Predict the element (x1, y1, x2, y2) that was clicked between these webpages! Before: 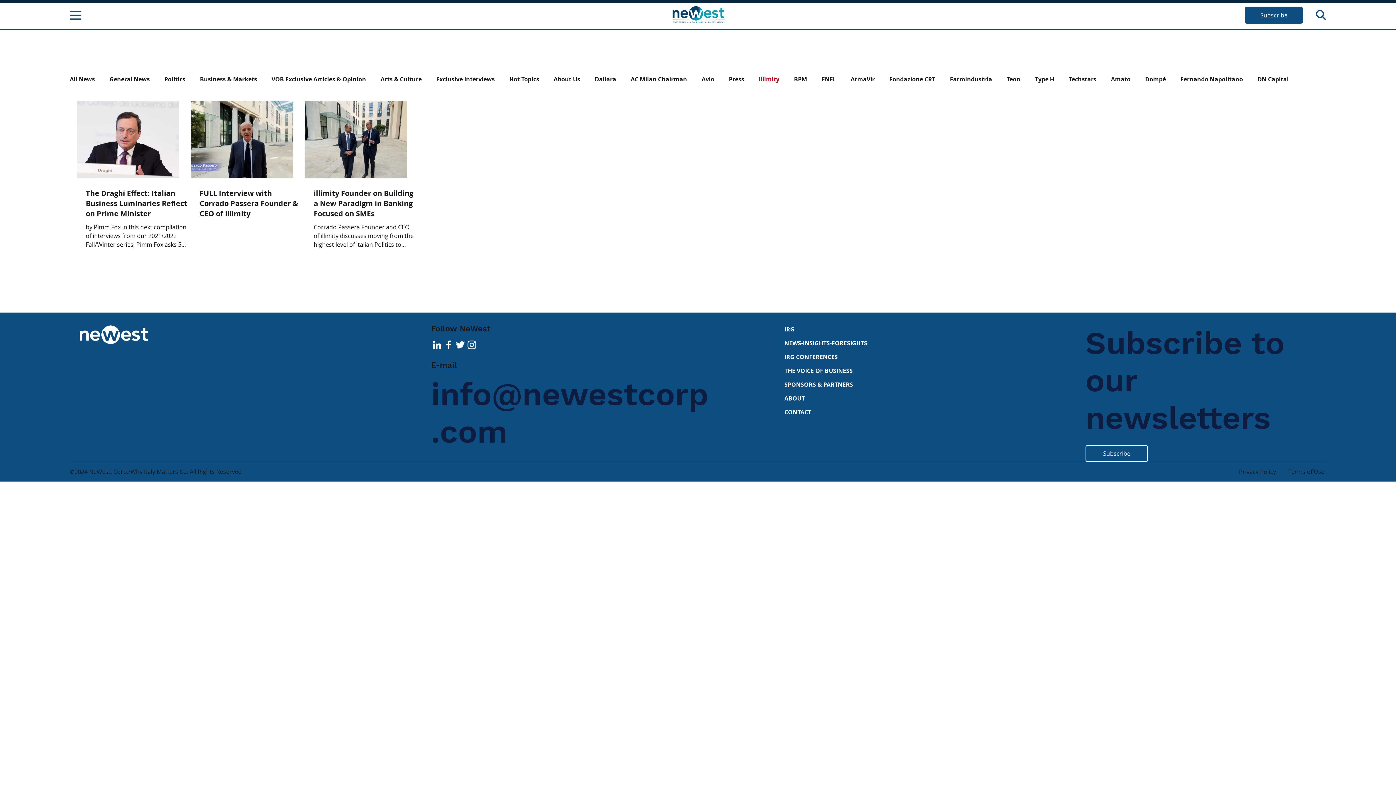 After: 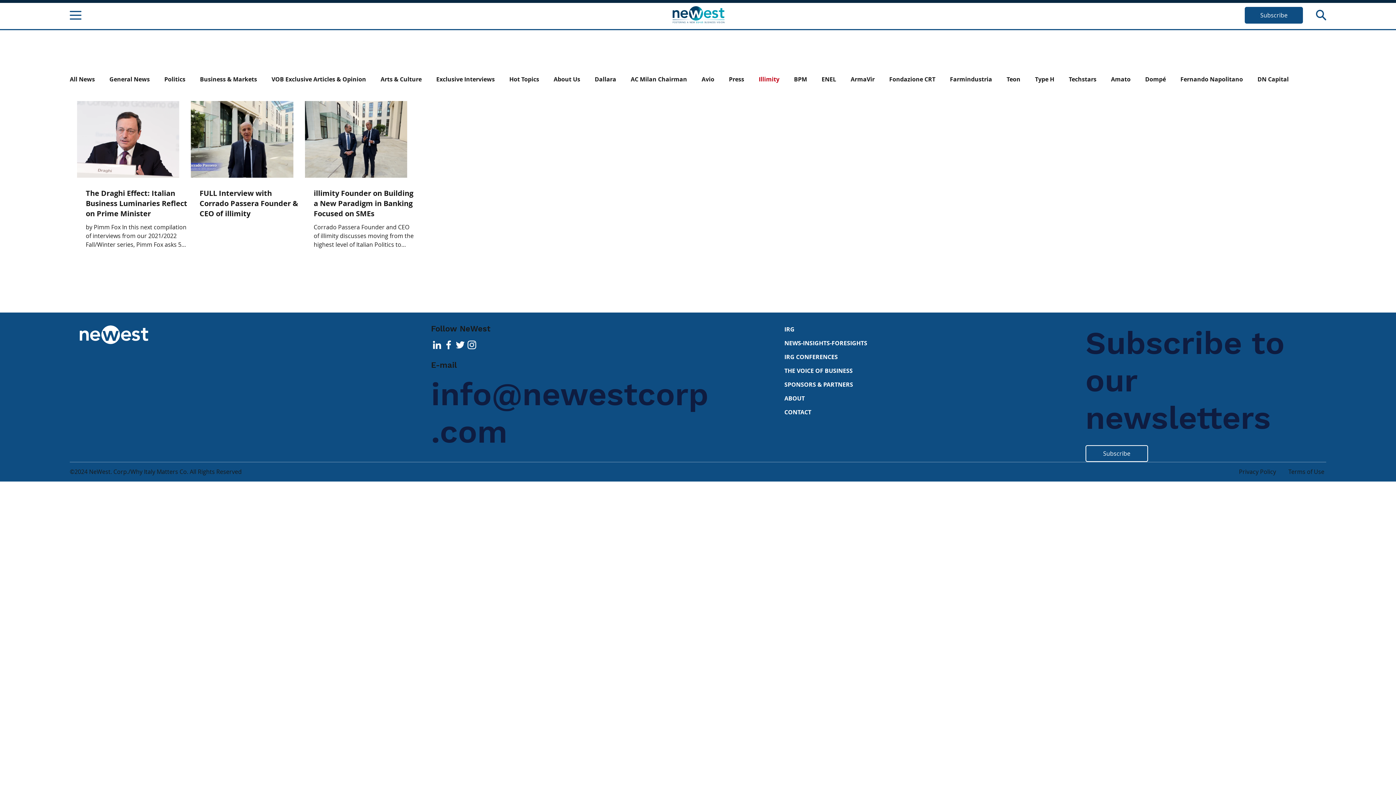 Action: bbox: (69, 9, 81, 20)